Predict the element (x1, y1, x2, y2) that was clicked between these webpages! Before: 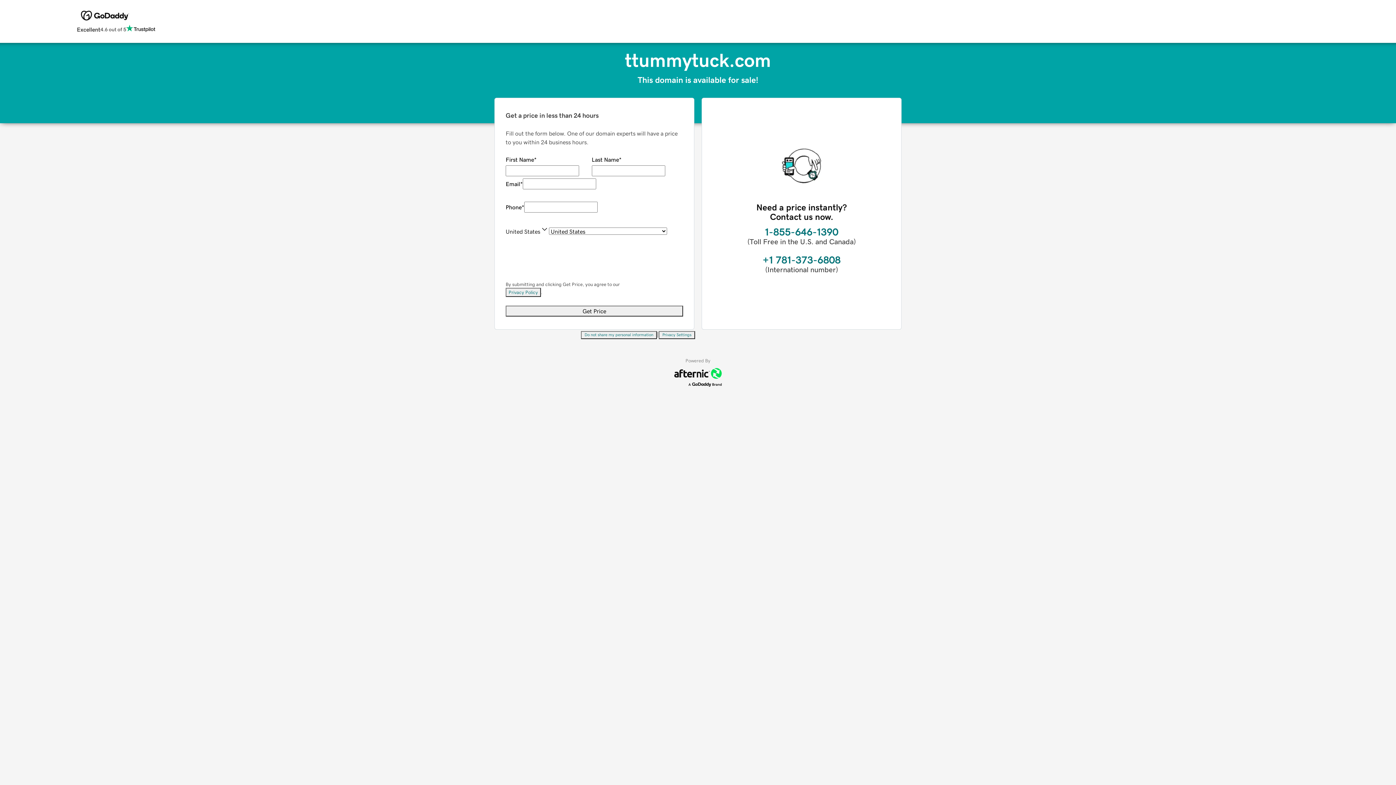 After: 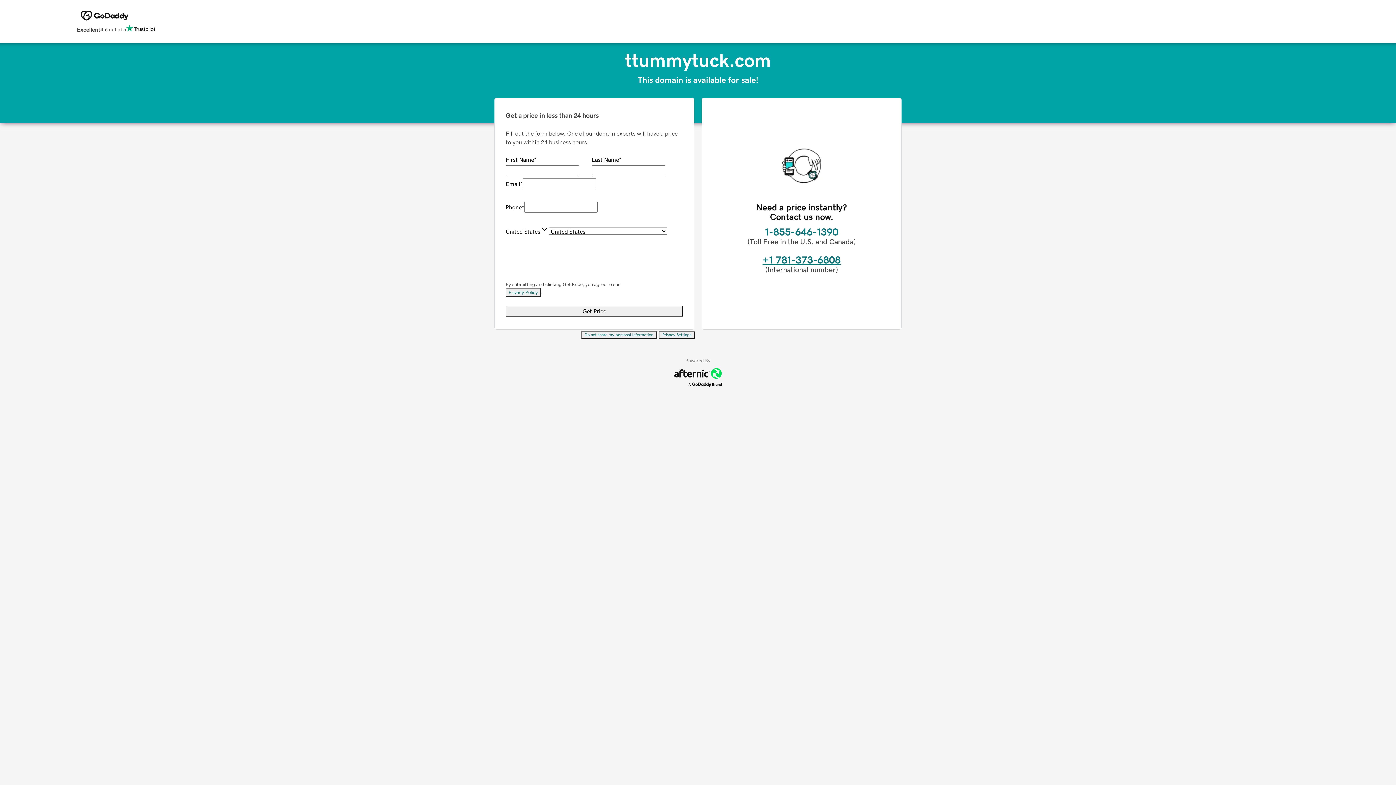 Action: label: +1 781-373-6808 bbox: (762, 254, 840, 265)